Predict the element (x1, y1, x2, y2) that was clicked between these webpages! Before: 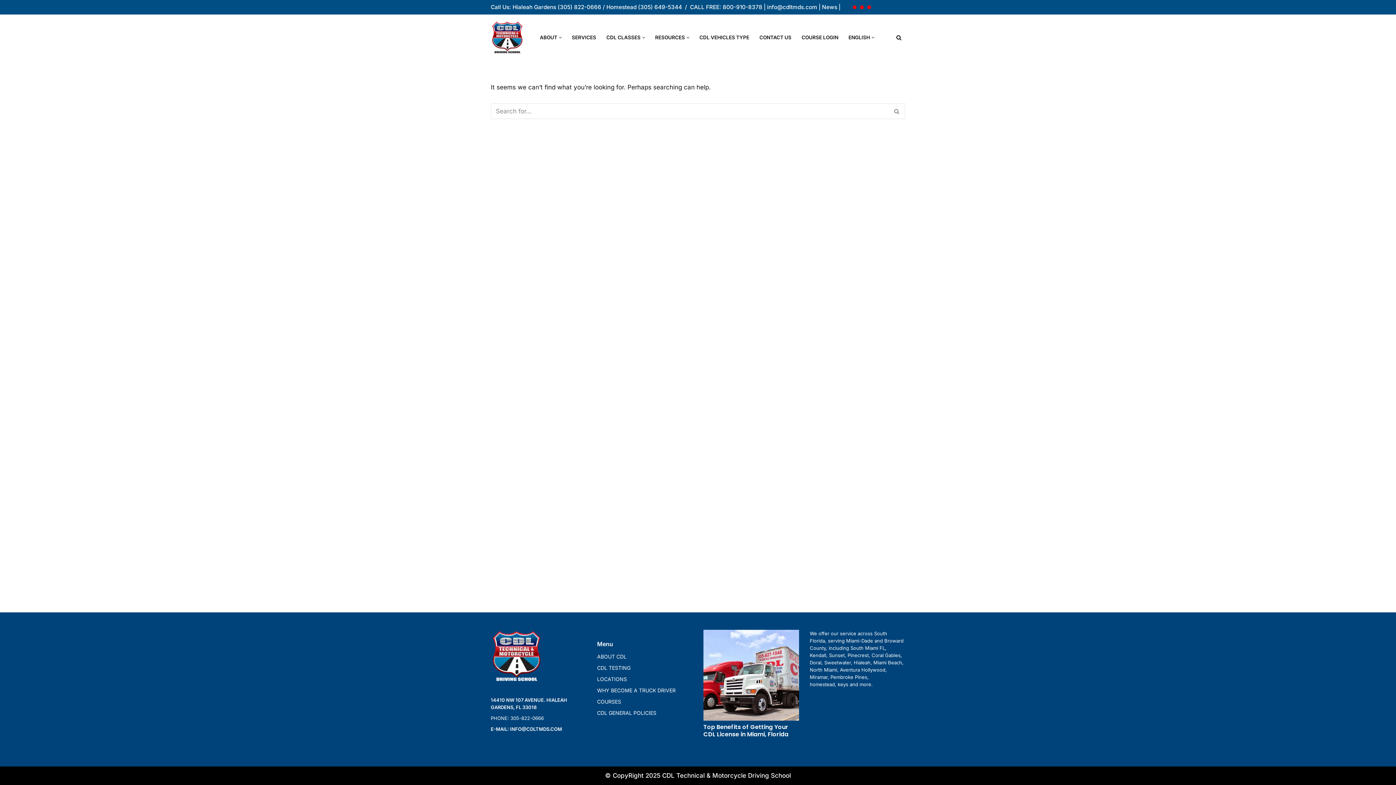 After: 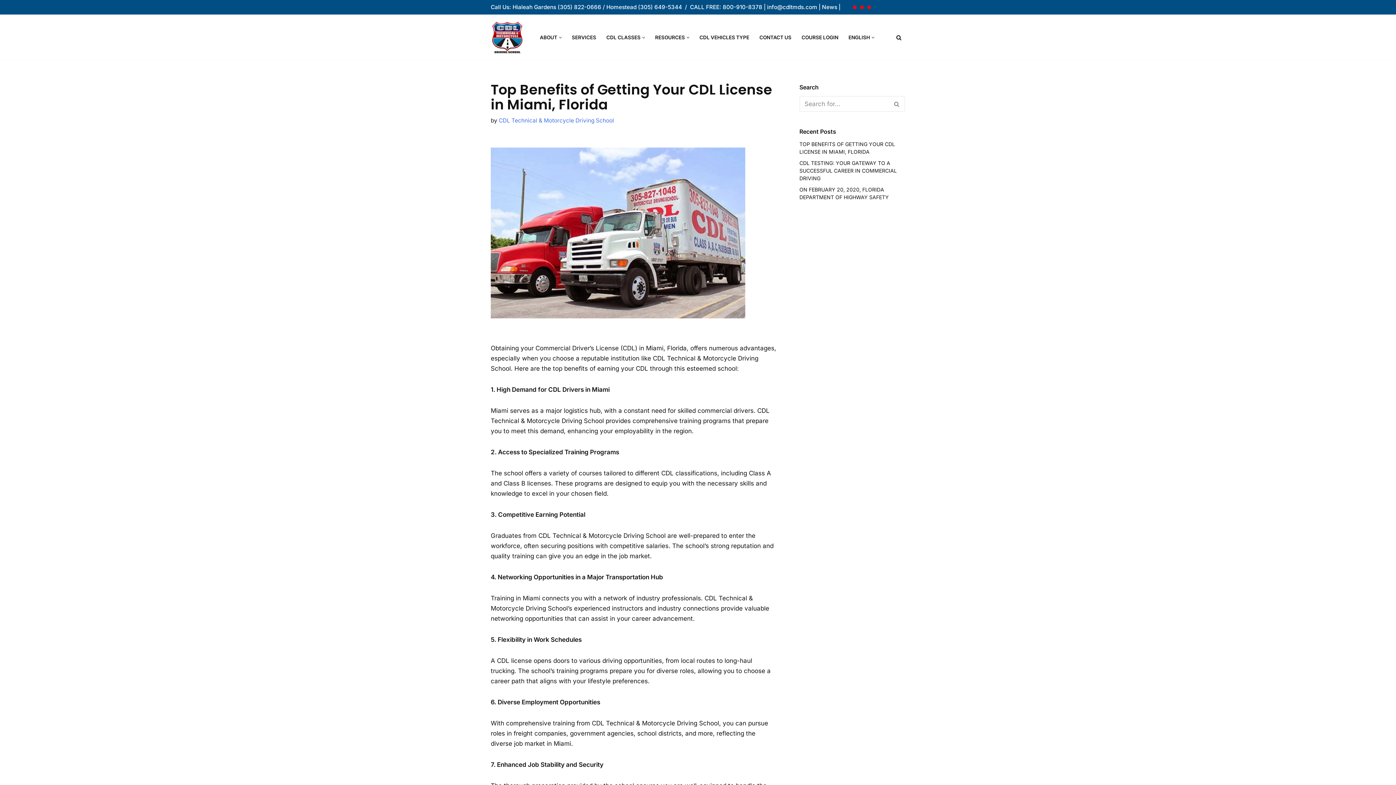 Action: bbox: (703, 630, 799, 724)